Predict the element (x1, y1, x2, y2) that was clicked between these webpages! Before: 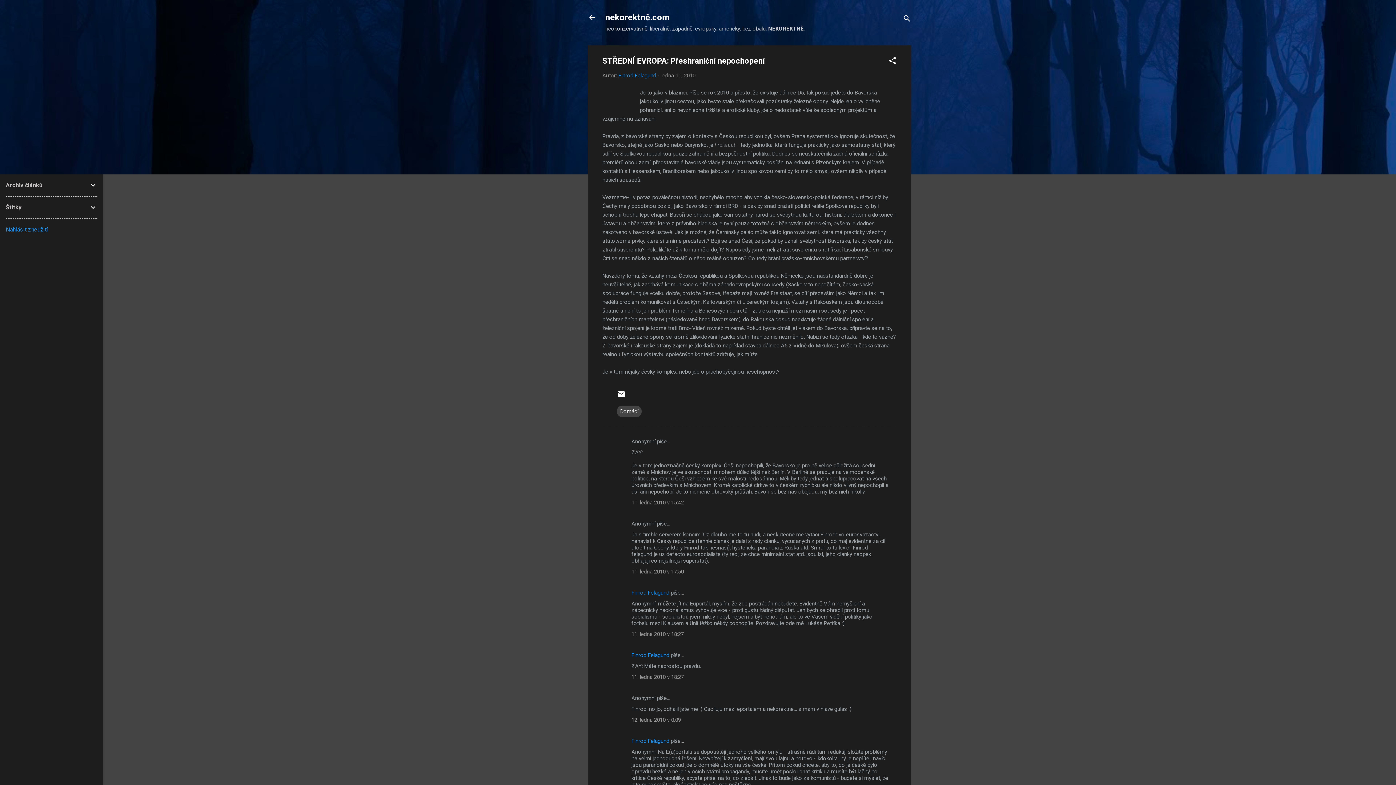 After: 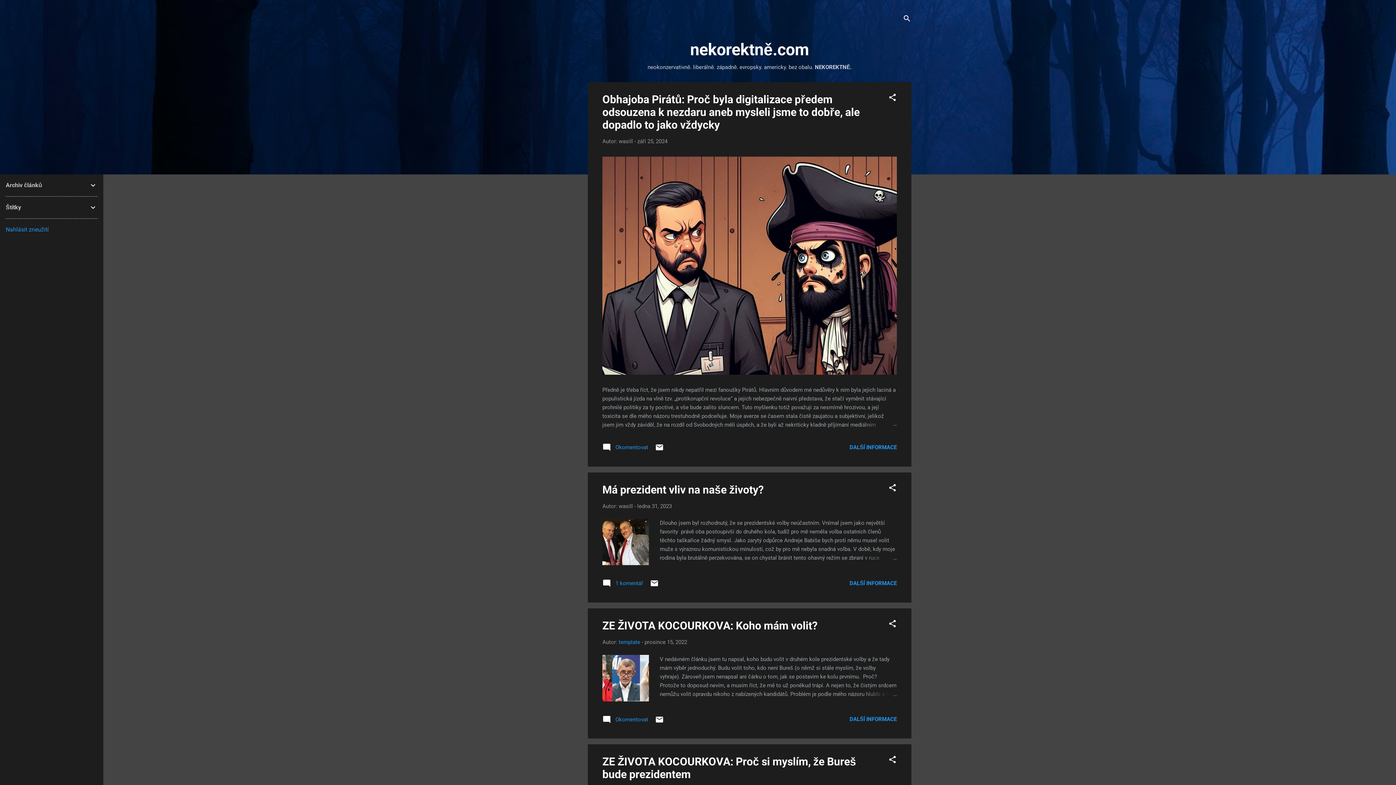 Action: bbox: (605, 12, 669, 22) label: nekorektně.com